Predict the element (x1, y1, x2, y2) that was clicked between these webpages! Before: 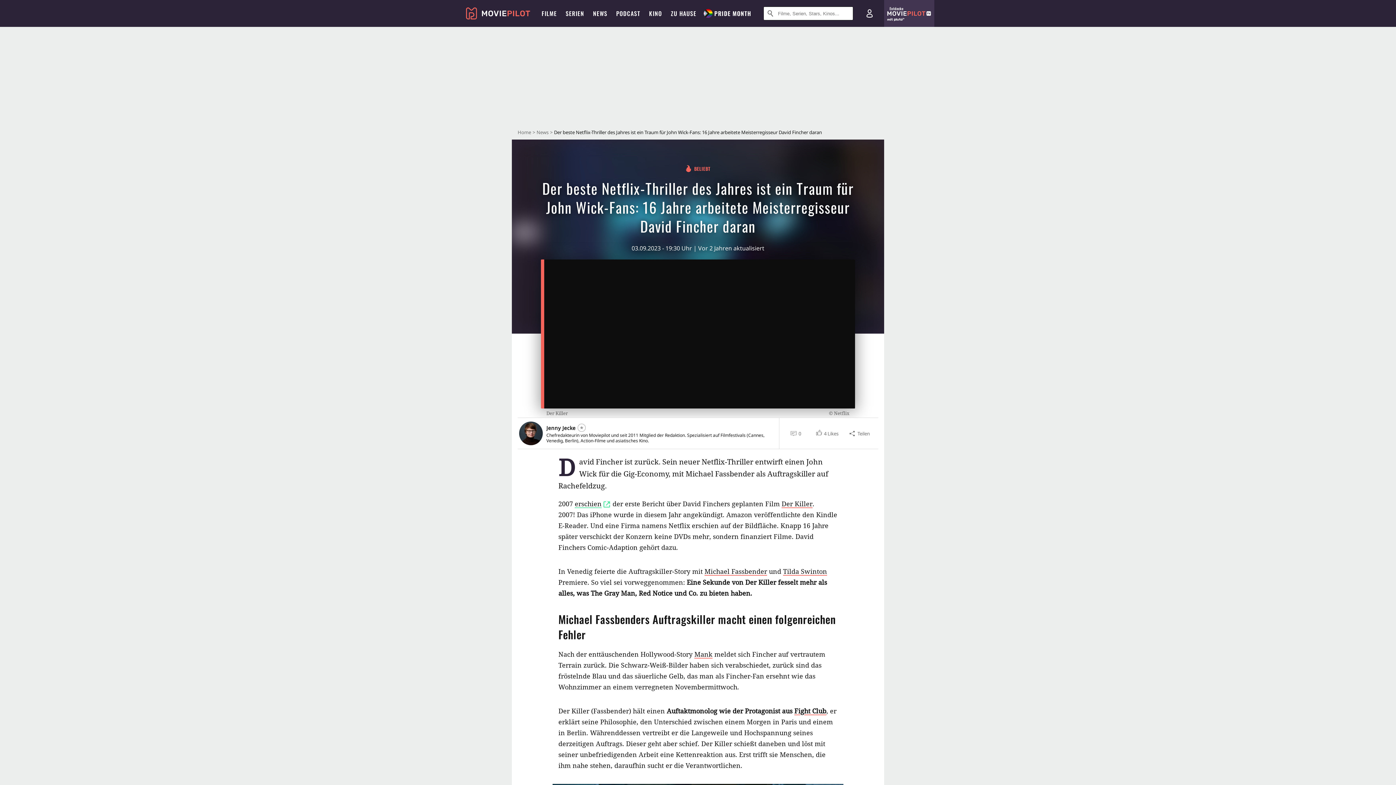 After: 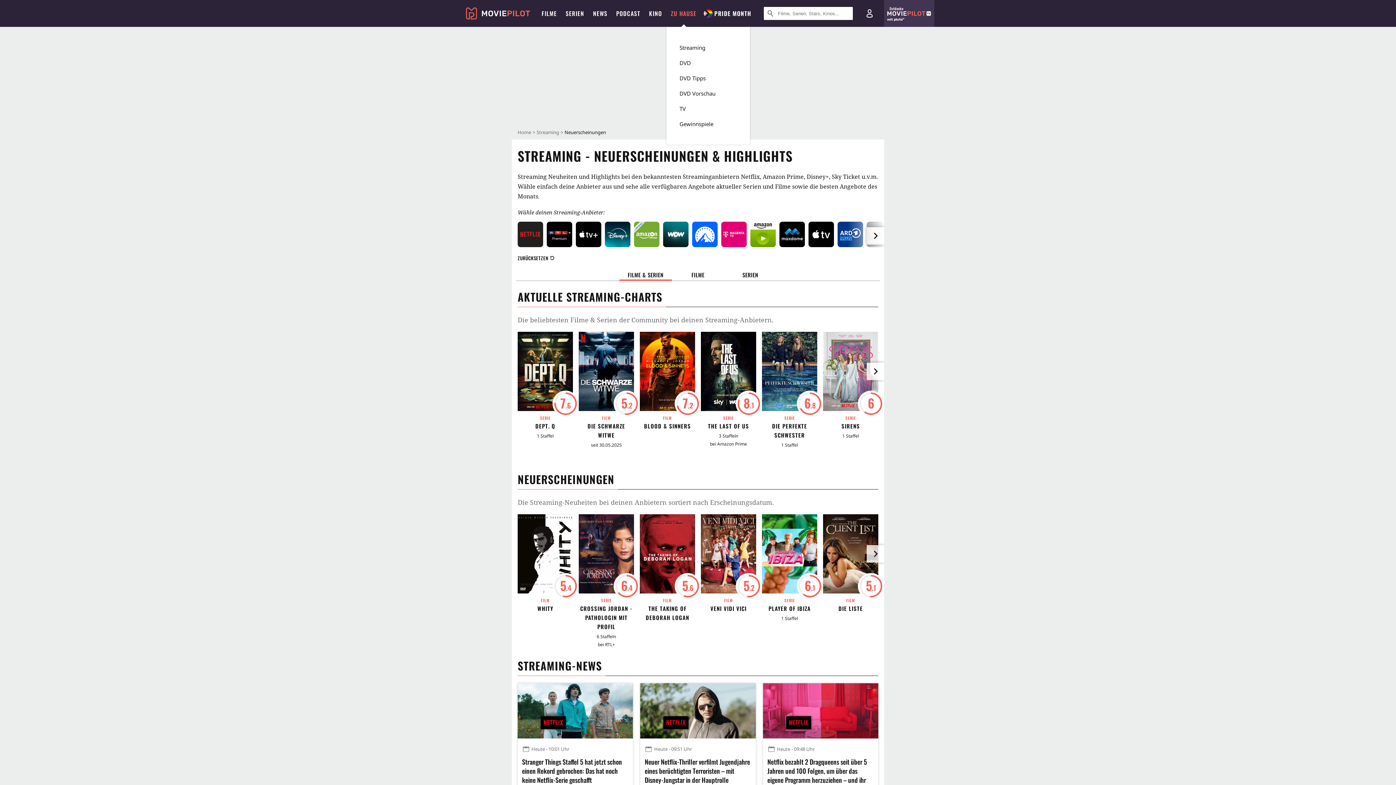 Action: bbox: (692, 0, 734, 26) label: ZU HAUSE